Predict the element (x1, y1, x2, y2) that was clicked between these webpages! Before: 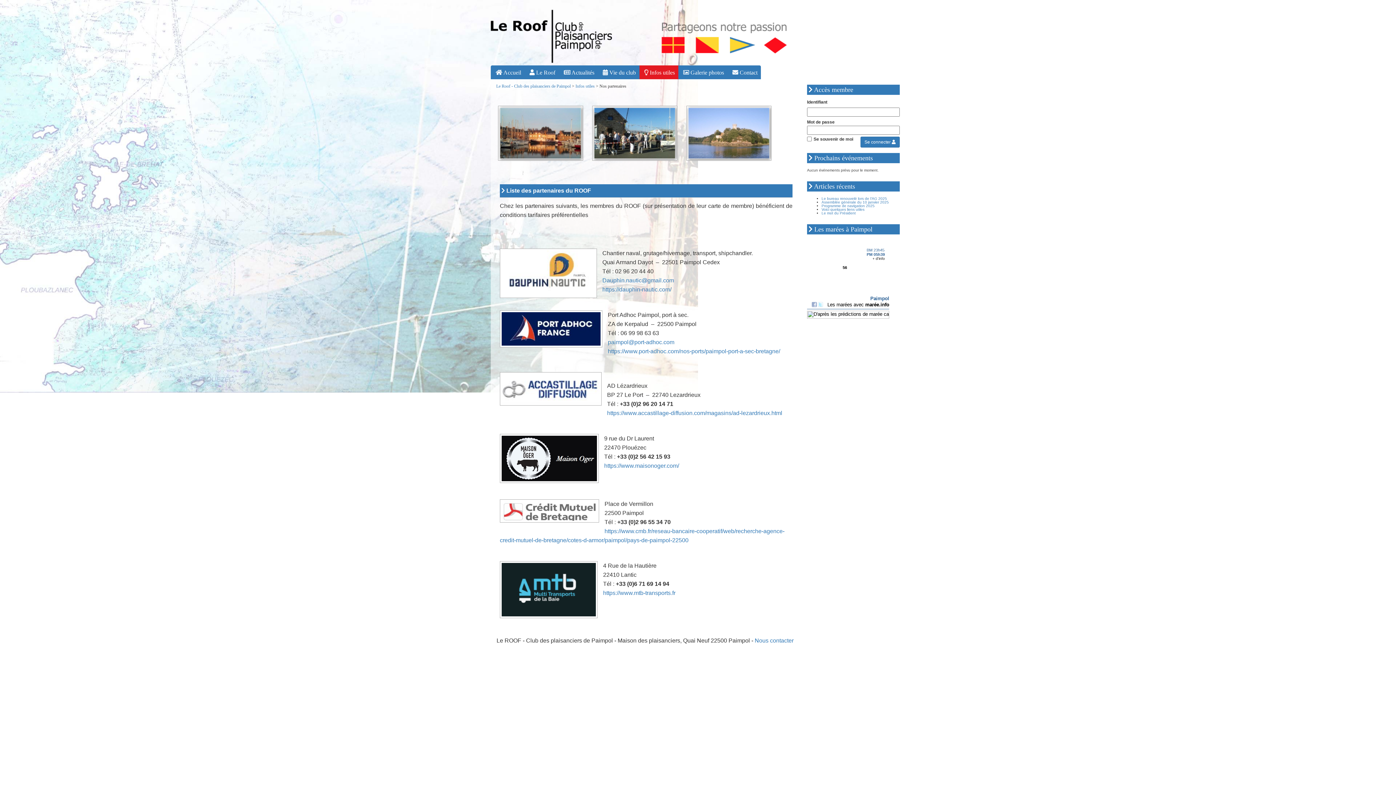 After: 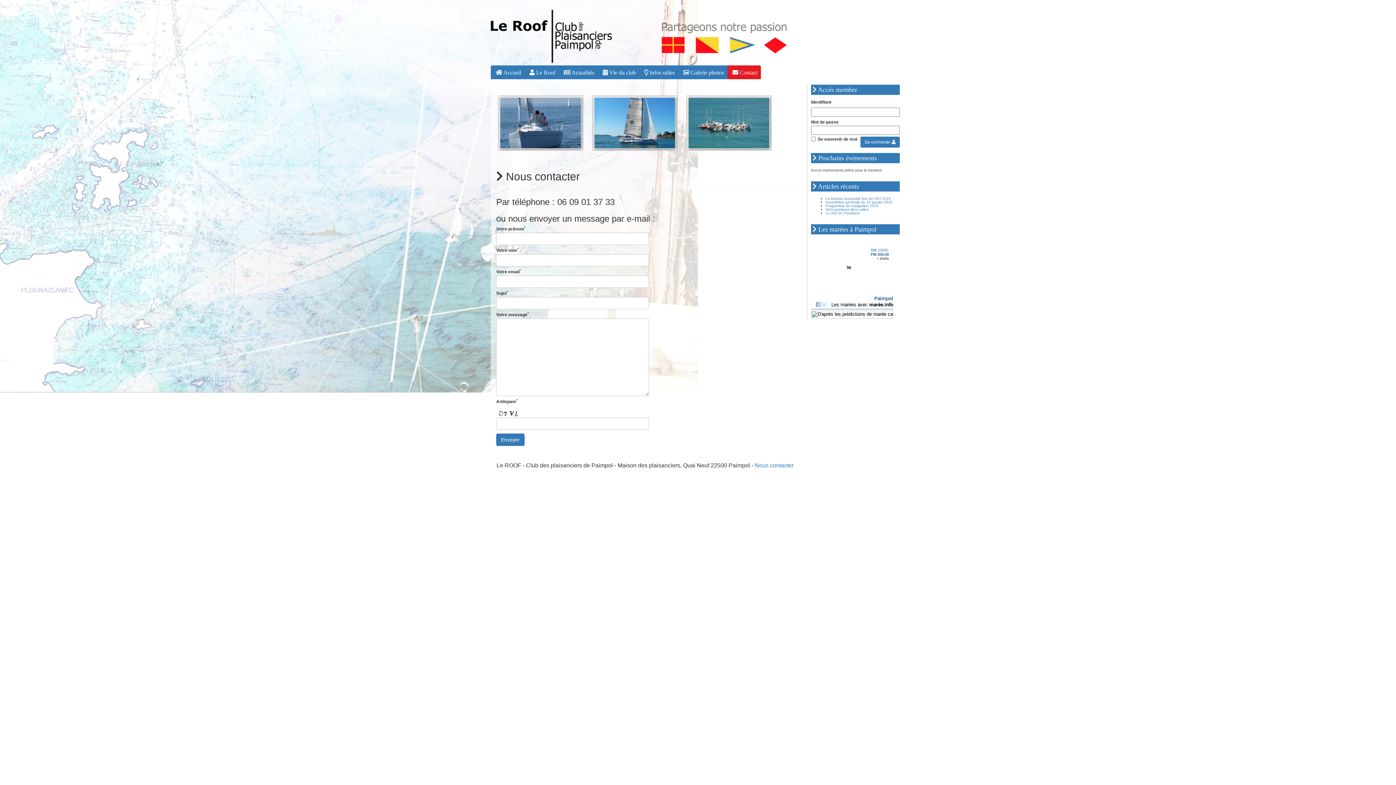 Action: bbox: (754, 637, 793, 643) label: Nous contacter